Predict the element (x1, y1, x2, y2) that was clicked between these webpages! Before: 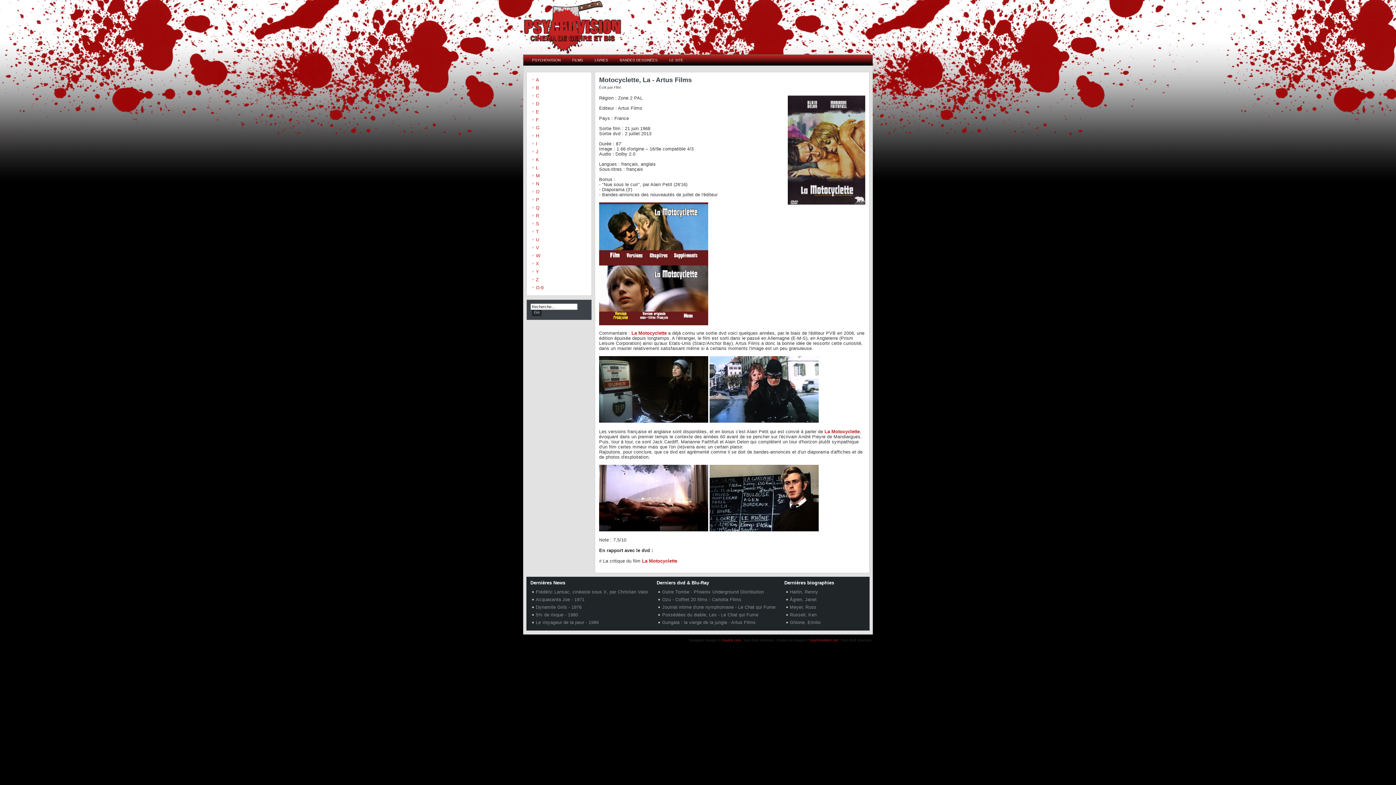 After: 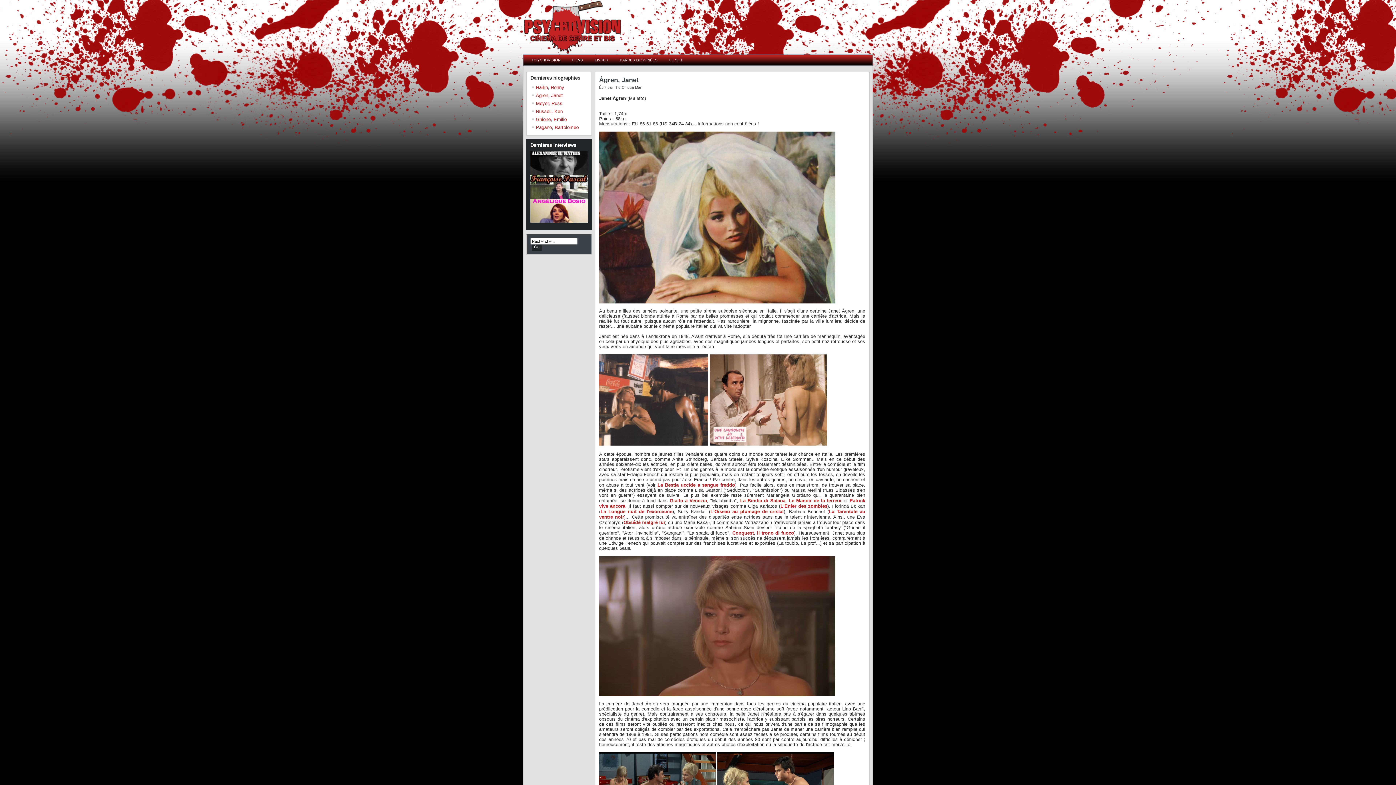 Action: label: Ågren, Janet bbox: (790, 597, 816, 602)